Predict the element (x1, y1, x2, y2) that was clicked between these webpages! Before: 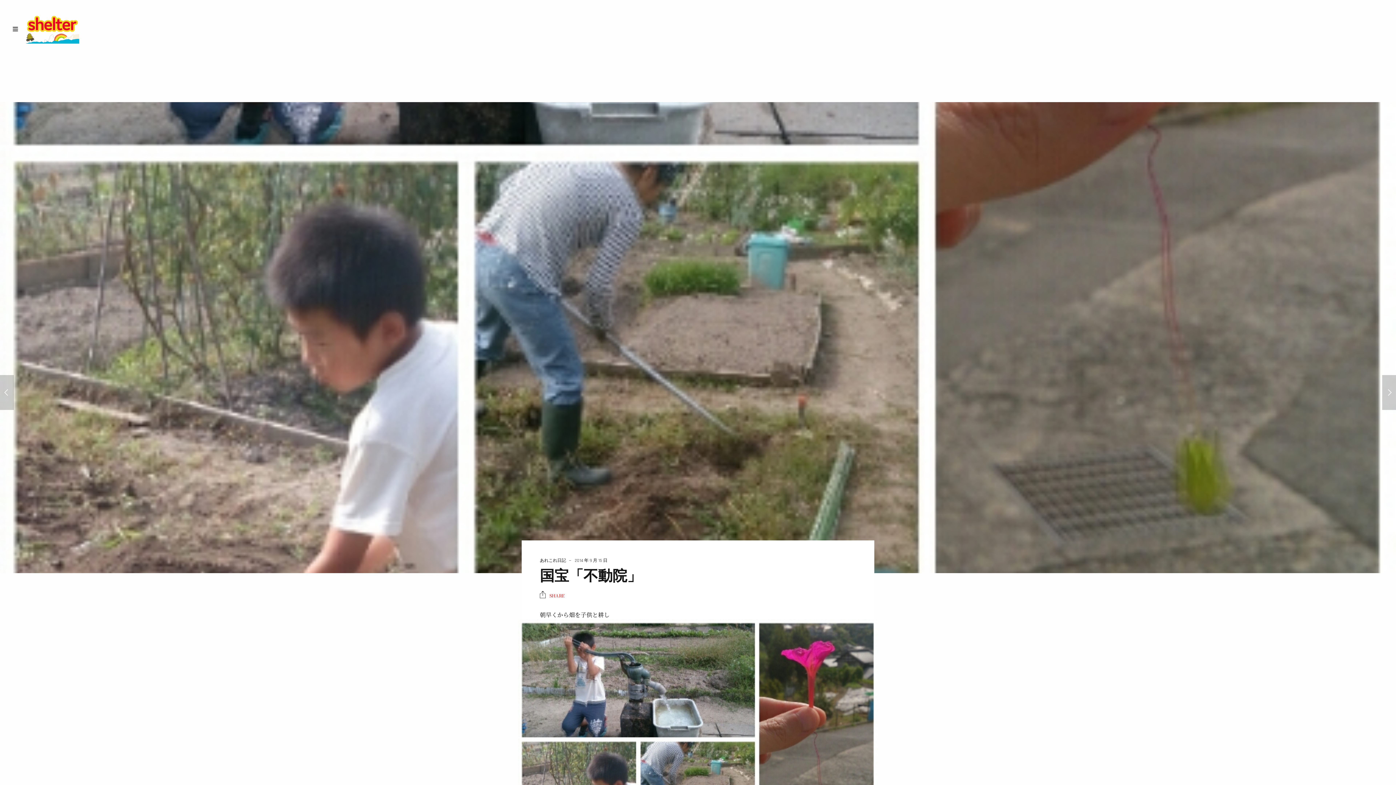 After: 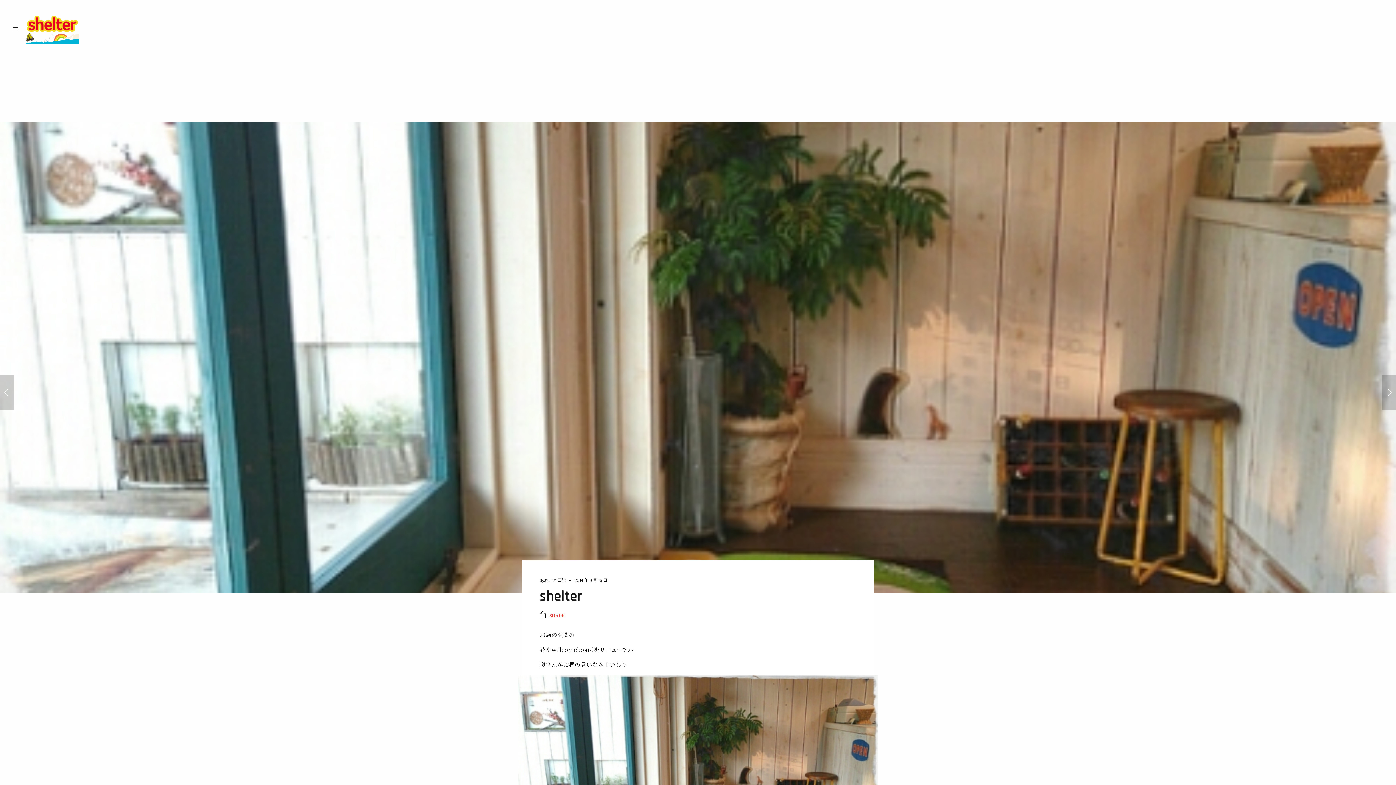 Action: label: shelter bbox: (1382, 375, 1396, 410)